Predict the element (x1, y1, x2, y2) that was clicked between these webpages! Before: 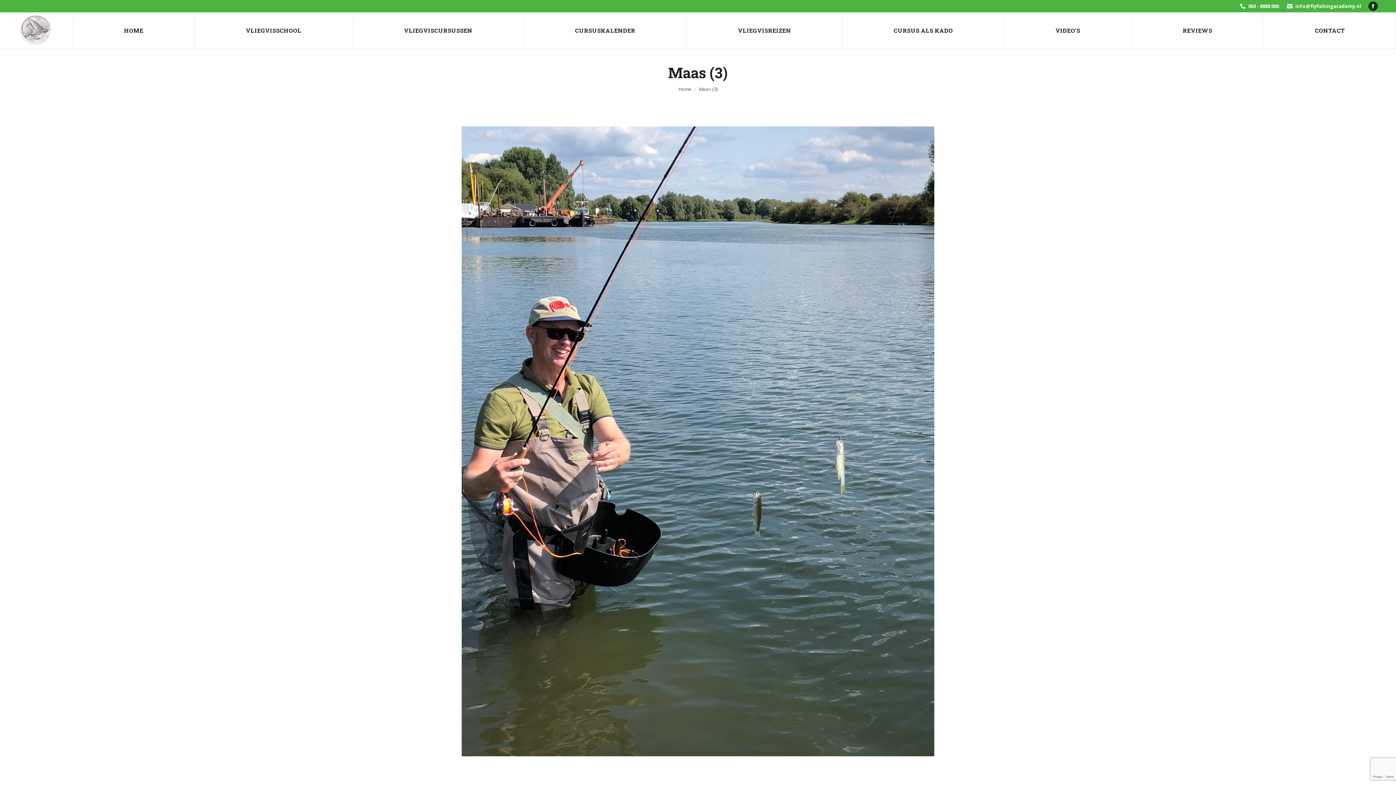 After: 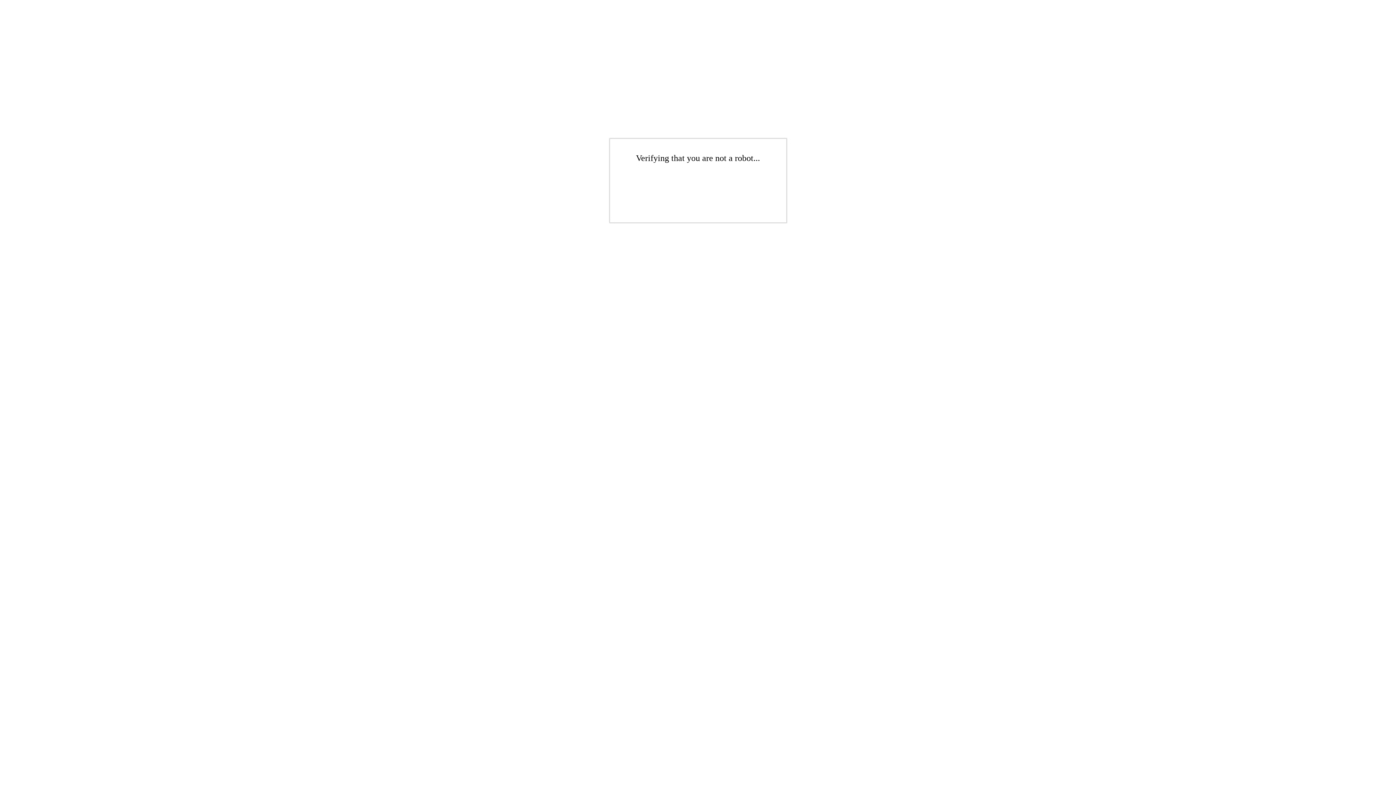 Action: bbox: (1263, 12, 1396, 48) label: CONTACT